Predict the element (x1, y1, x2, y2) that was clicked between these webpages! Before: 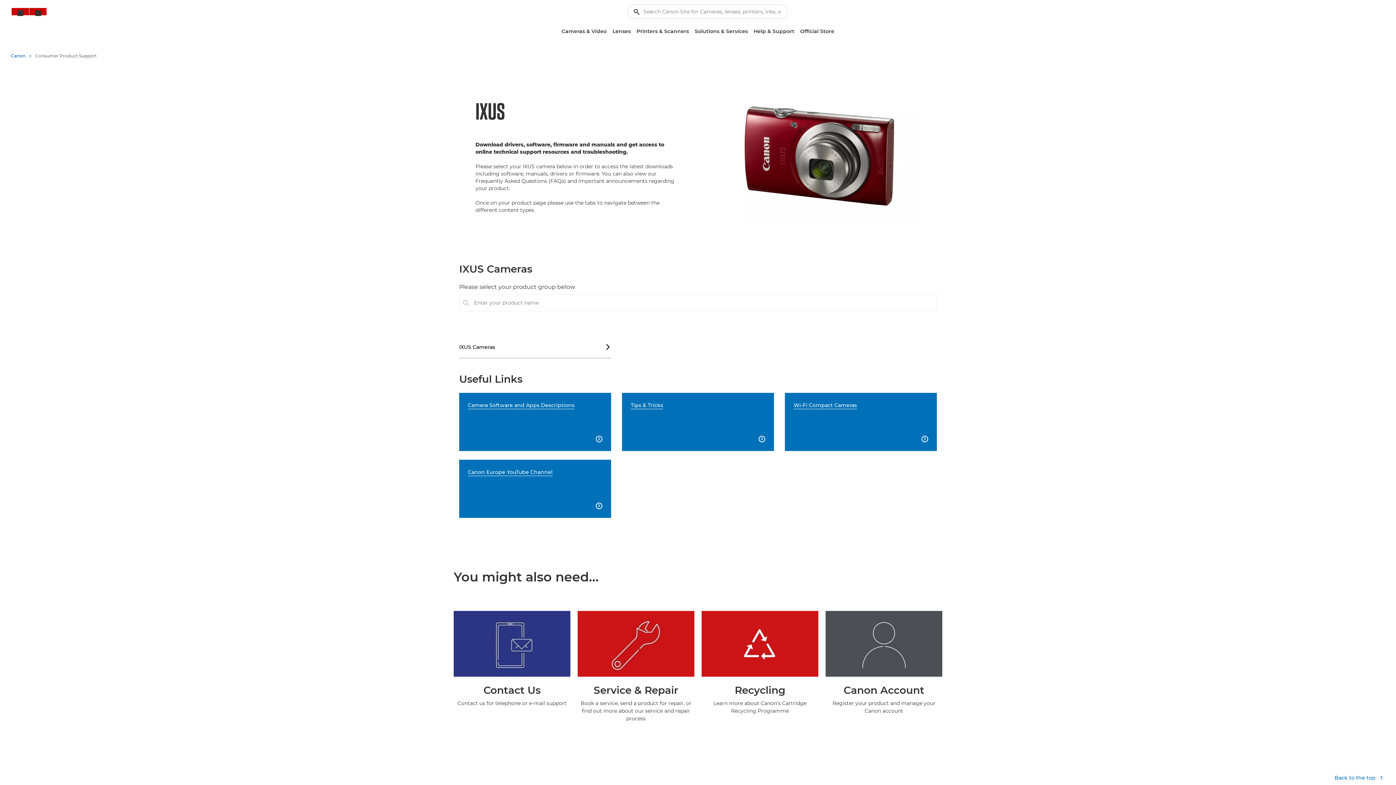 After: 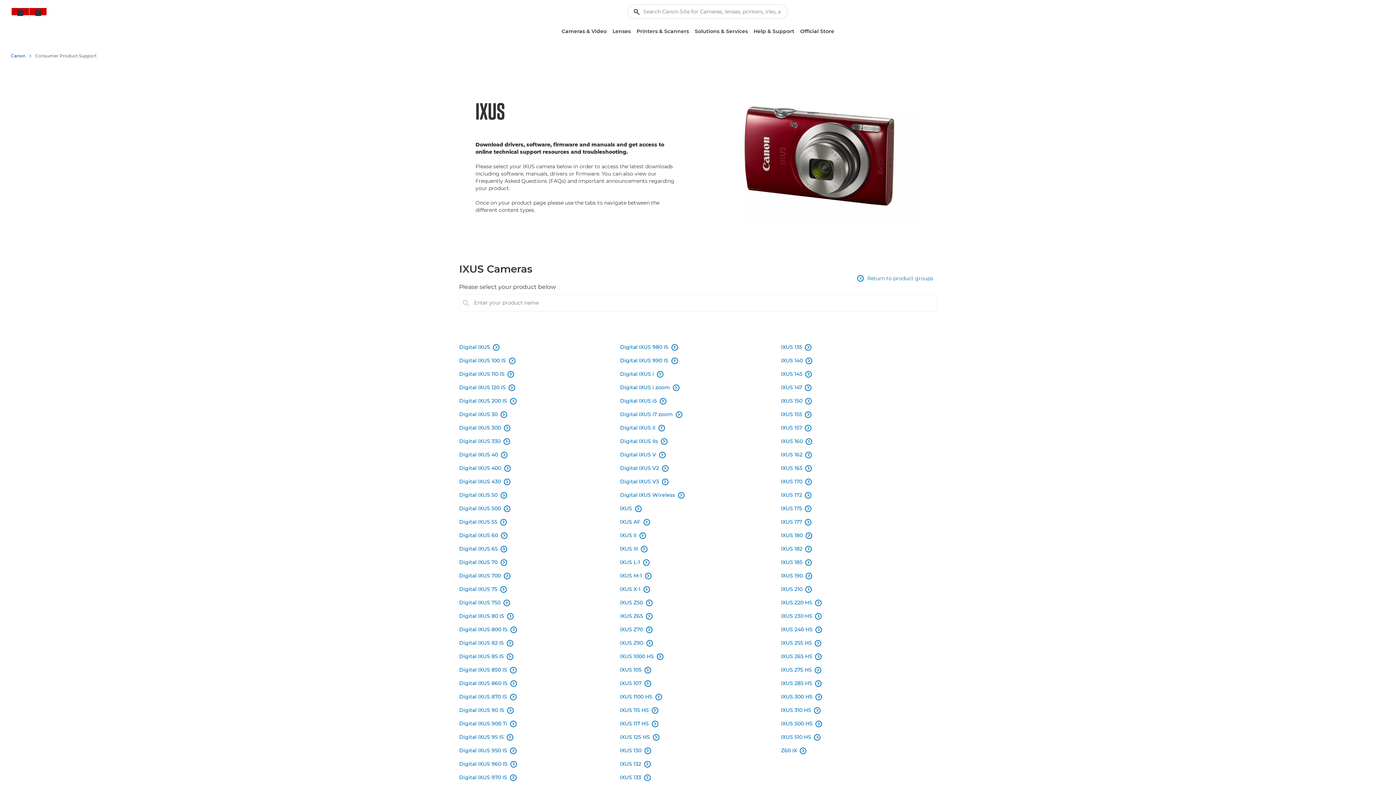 Action: bbox: (459, 343, 611, 358) label: IXUS Cameras
